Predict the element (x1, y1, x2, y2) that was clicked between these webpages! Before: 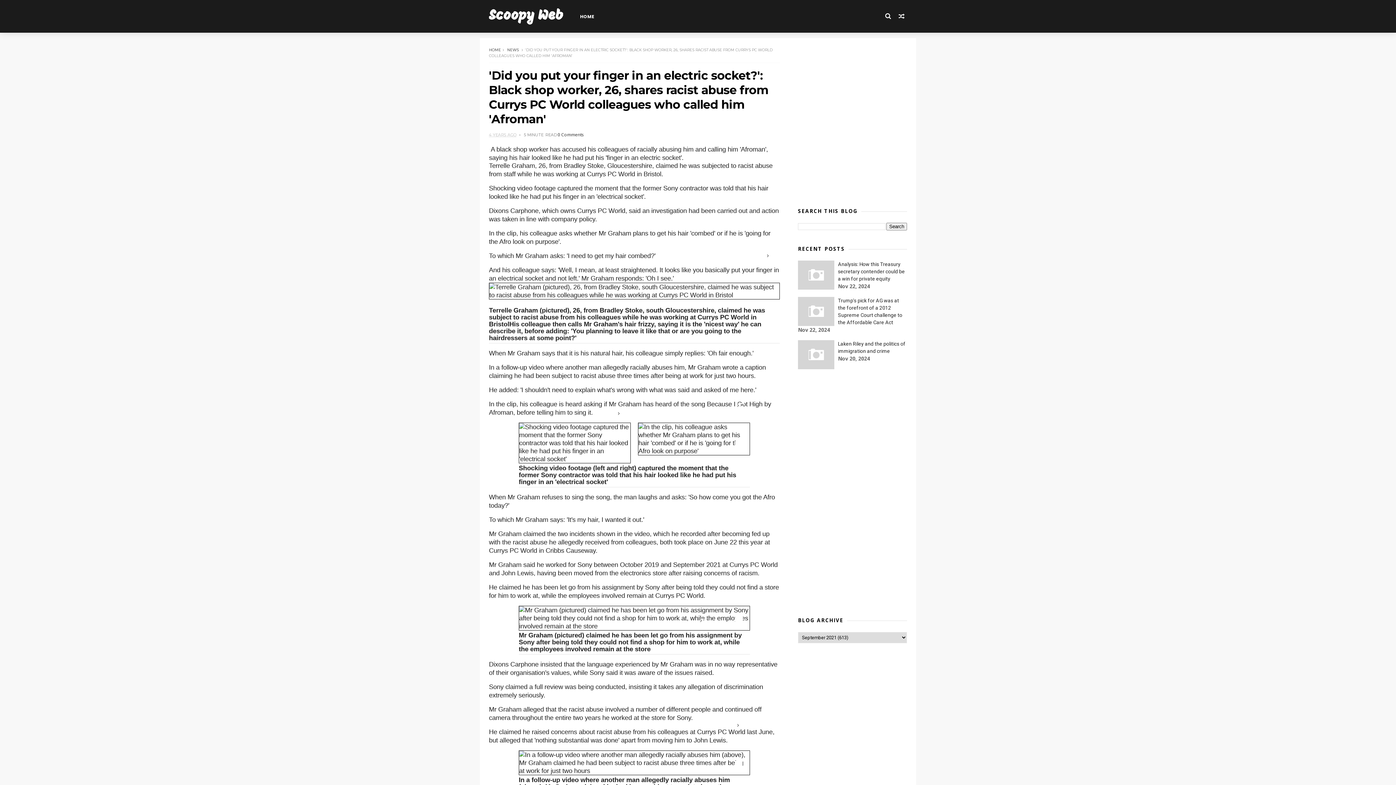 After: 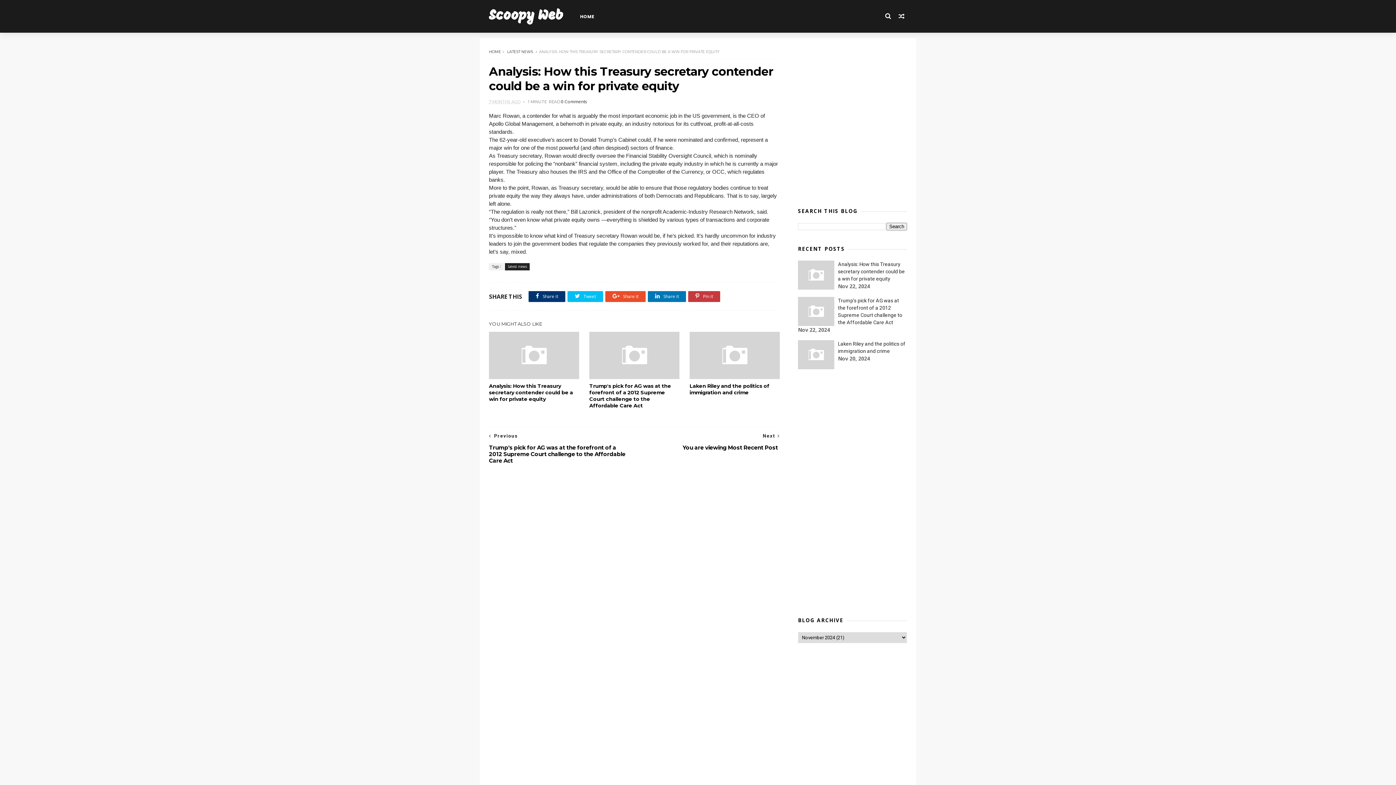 Action: bbox: (798, 260, 834, 289)